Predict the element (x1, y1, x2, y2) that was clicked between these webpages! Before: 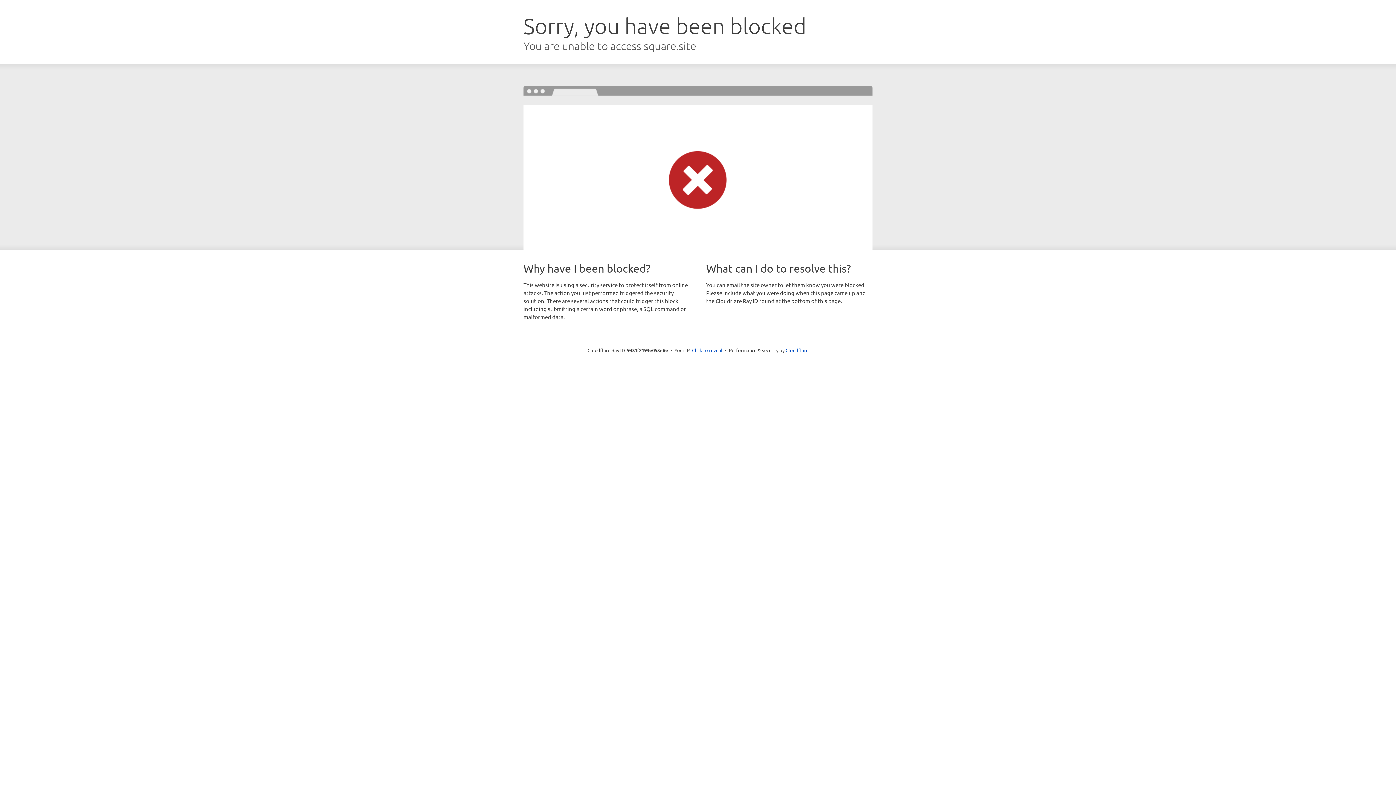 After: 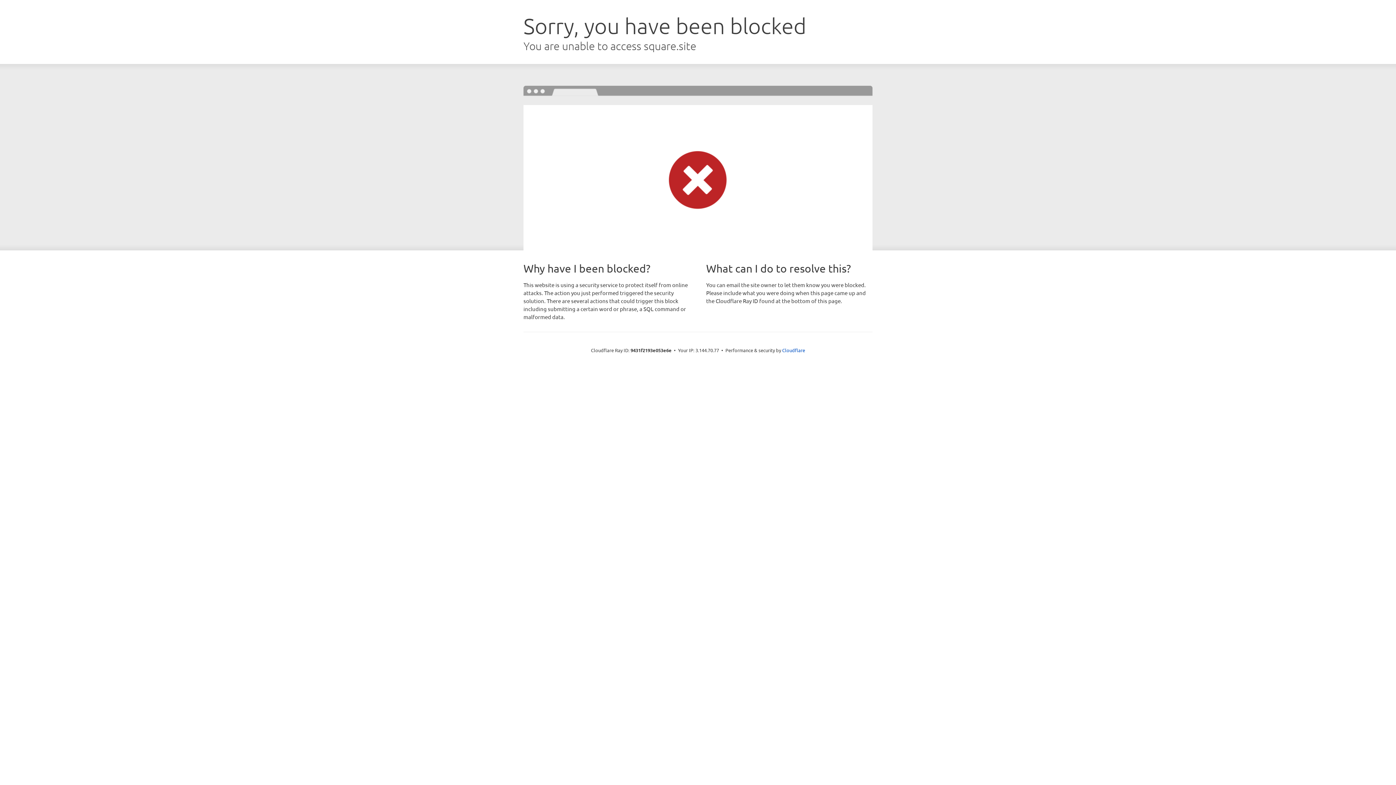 Action: bbox: (692, 346, 722, 353) label: Click to reveal